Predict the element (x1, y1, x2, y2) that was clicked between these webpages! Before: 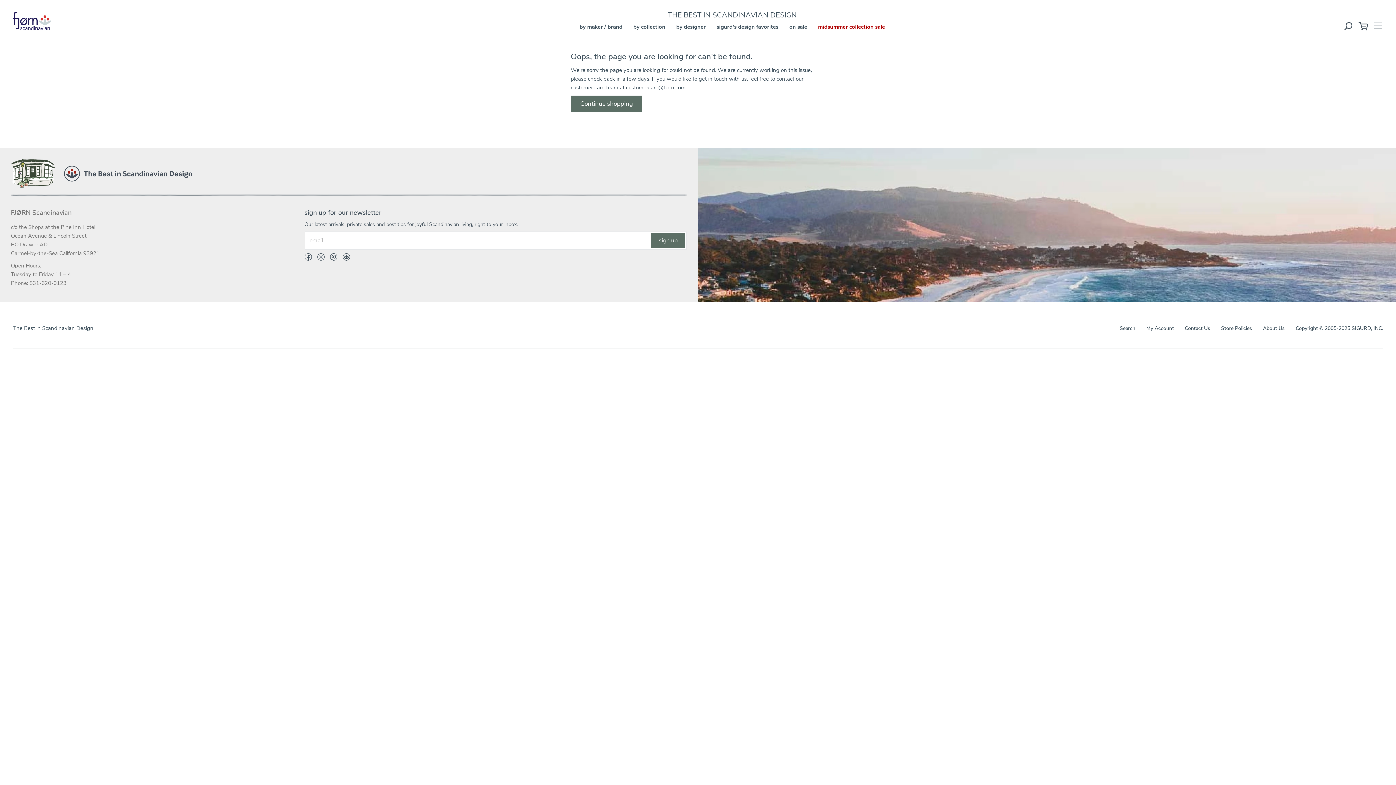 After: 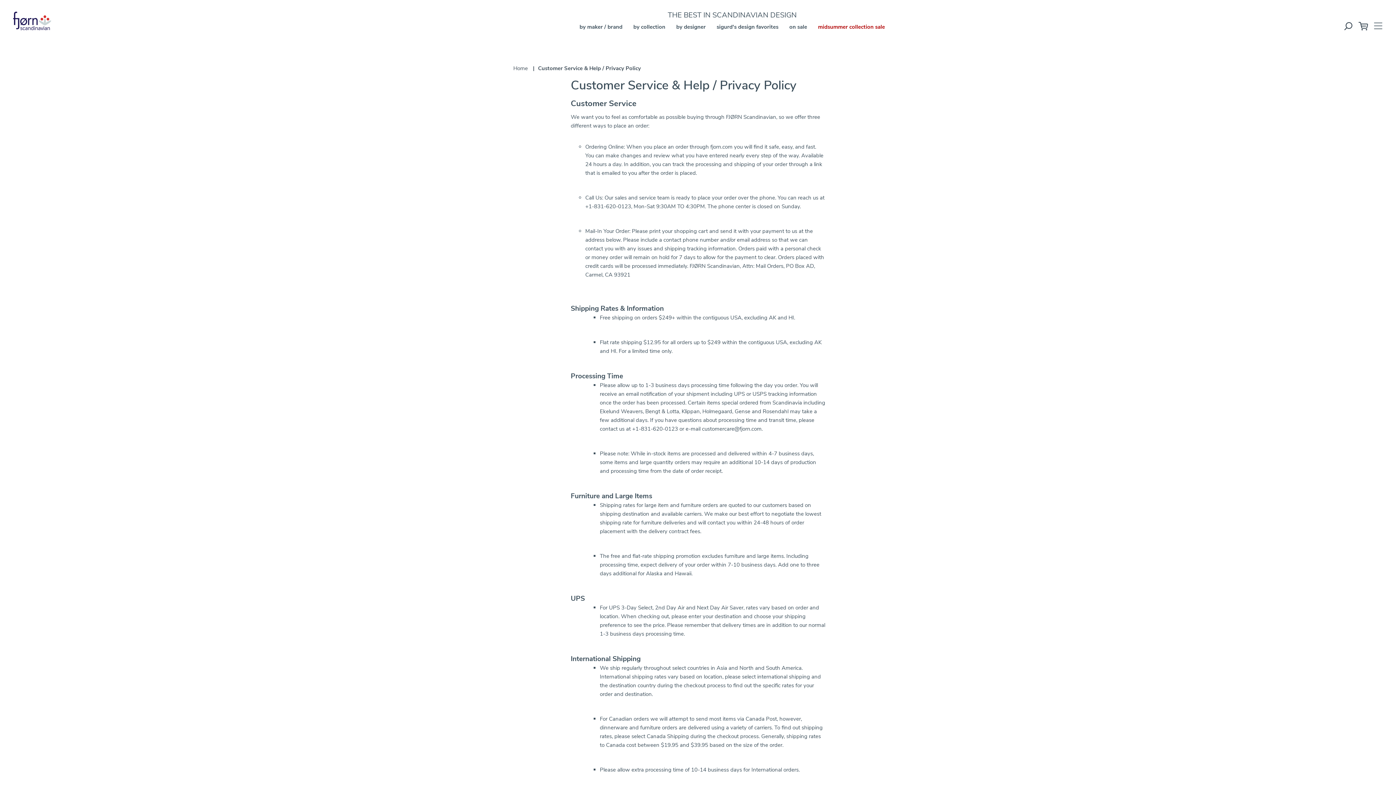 Action: bbox: (1221, 324, 1252, 332) label: Store Policies